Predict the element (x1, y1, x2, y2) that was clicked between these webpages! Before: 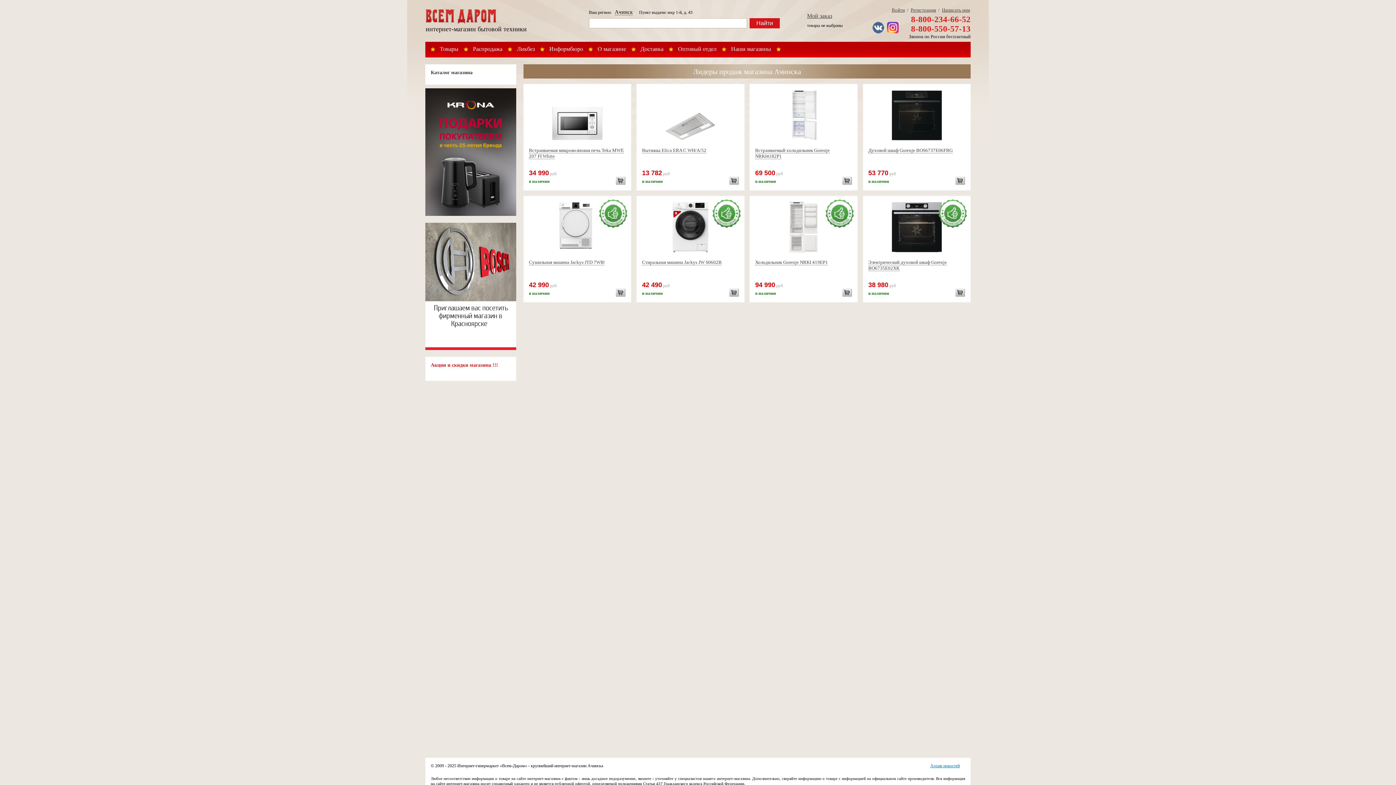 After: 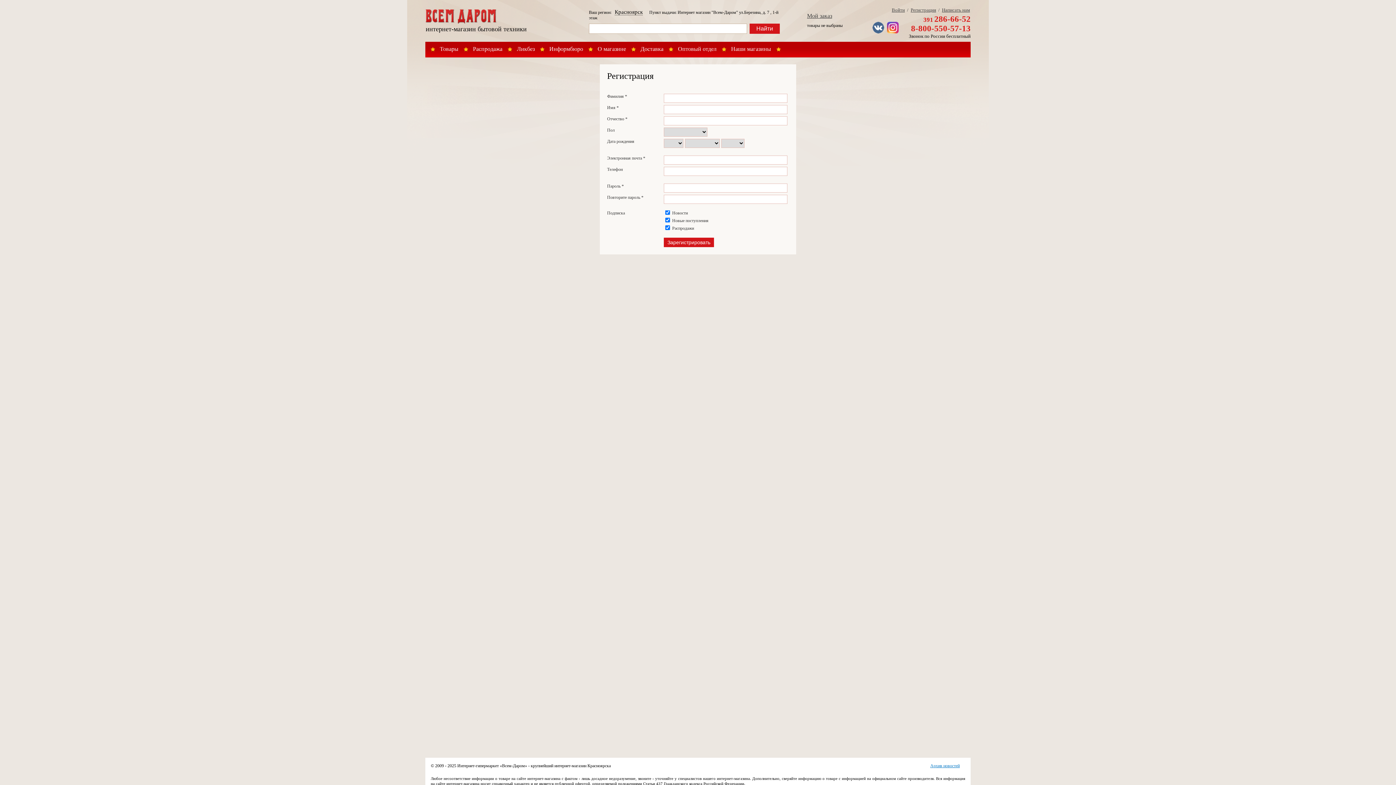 Action: label: Регистрация bbox: (910, 7, 936, 12)